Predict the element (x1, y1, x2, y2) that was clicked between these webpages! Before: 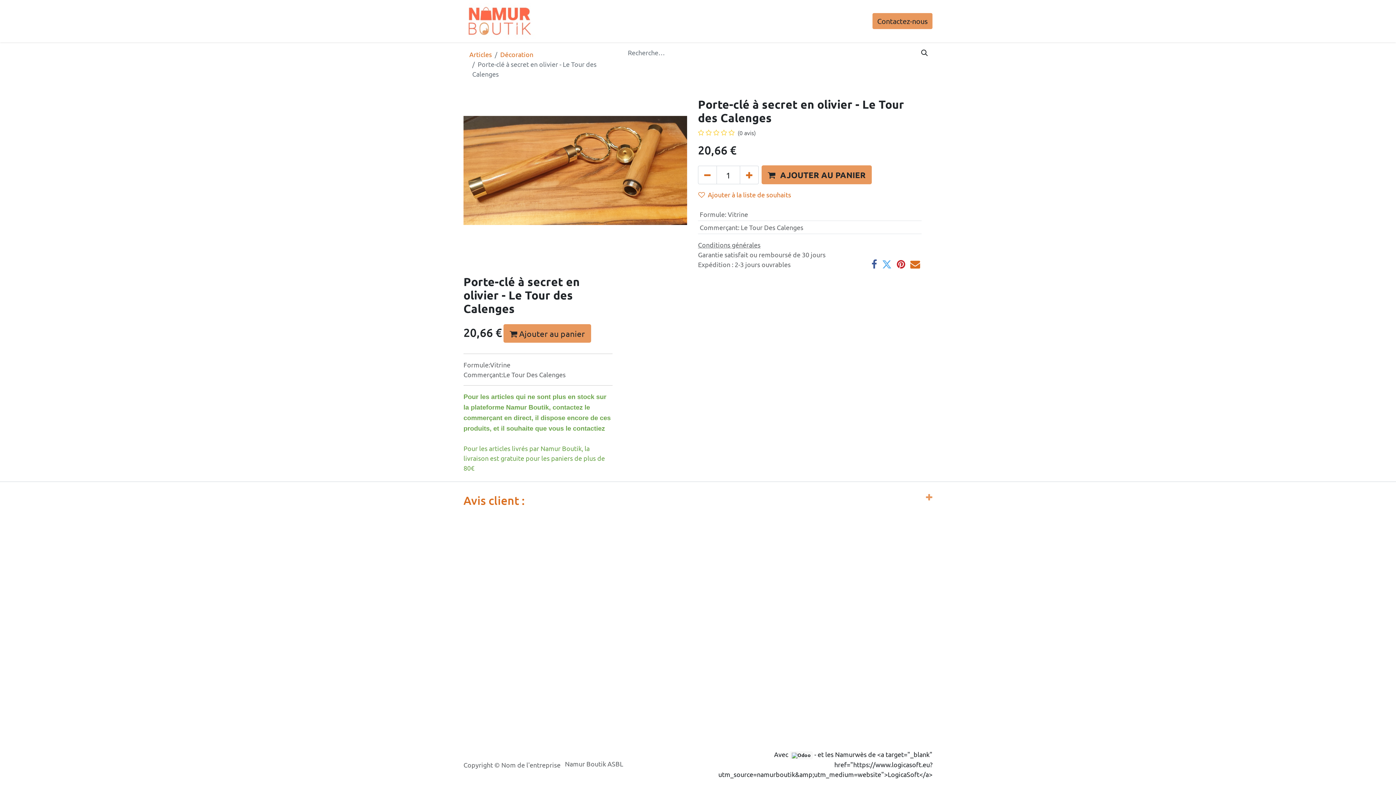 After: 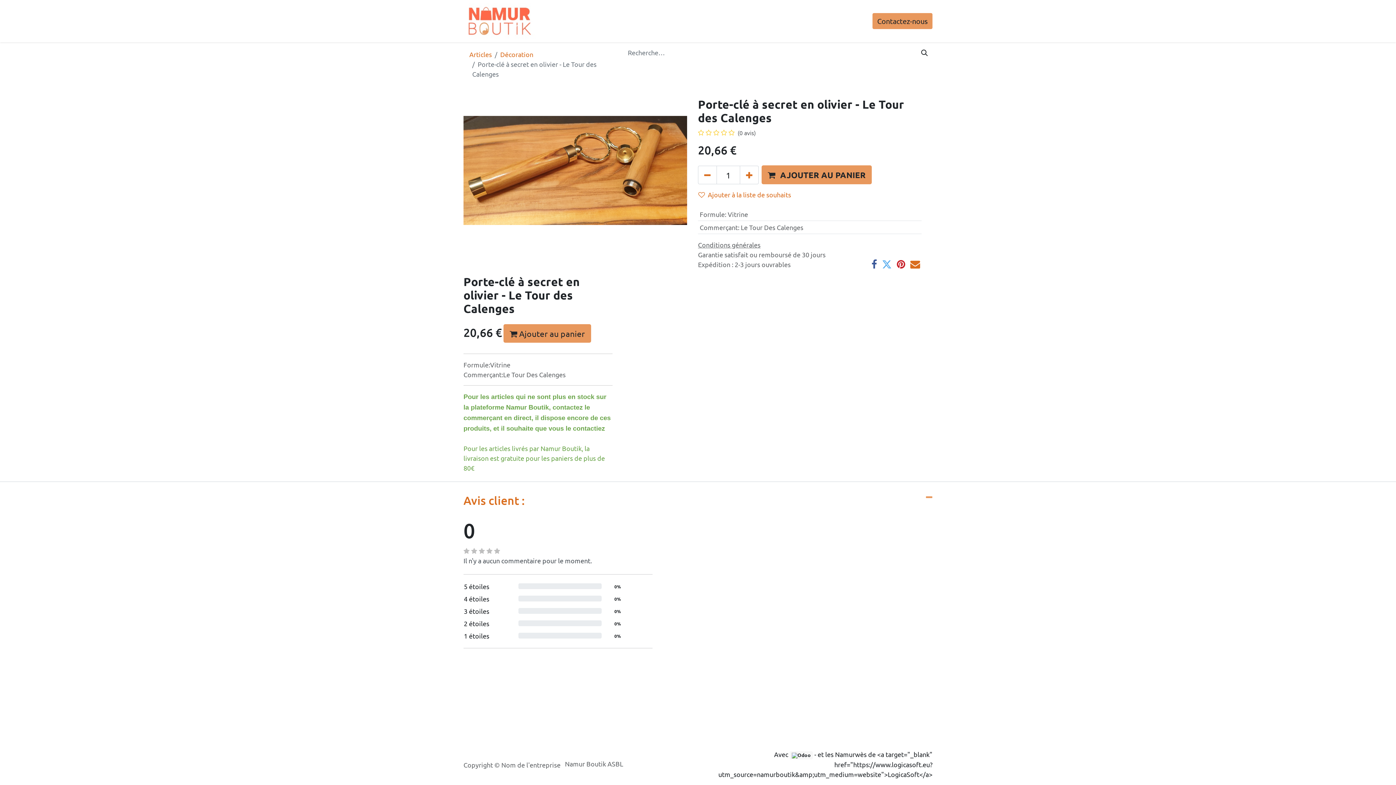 Action: label:      (0 avis) bbox: (698, 127, 921, 137)